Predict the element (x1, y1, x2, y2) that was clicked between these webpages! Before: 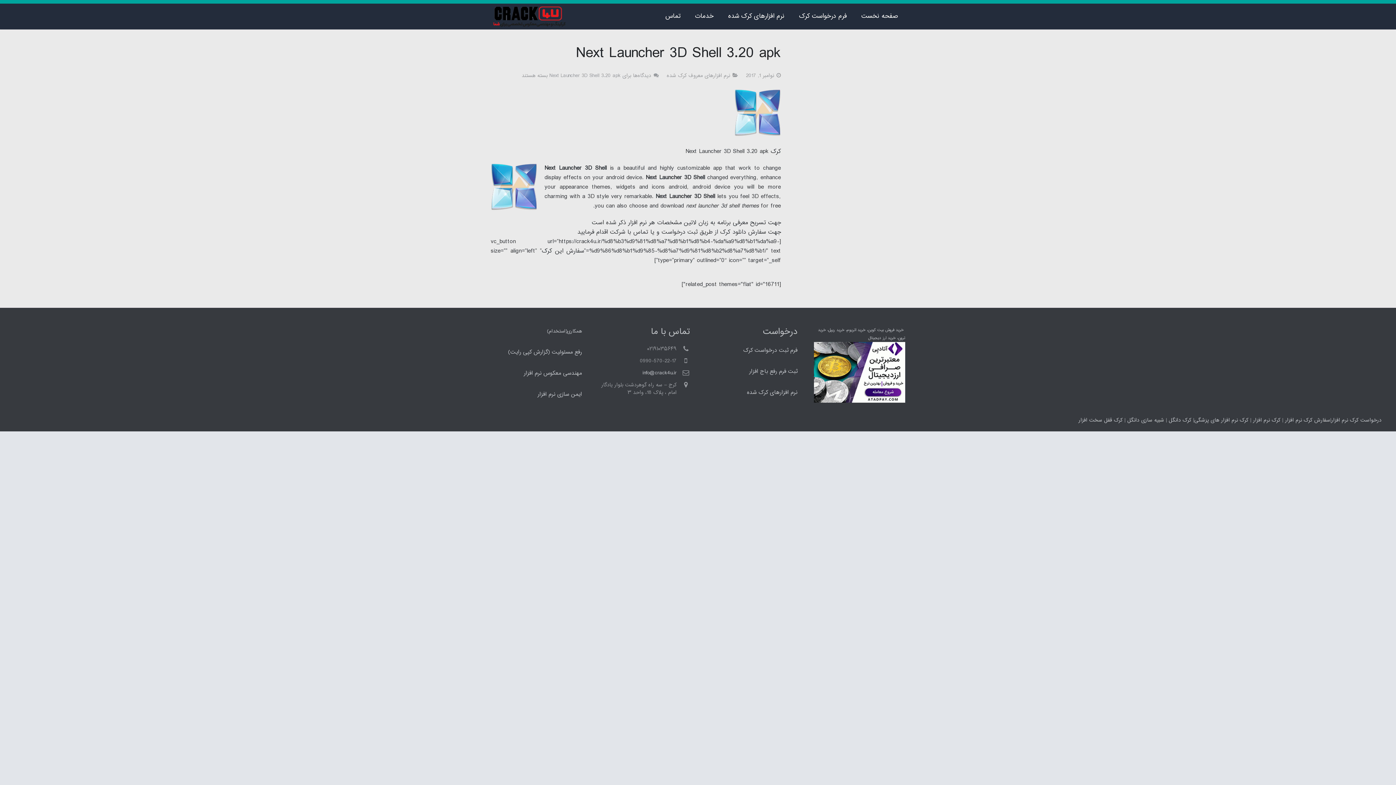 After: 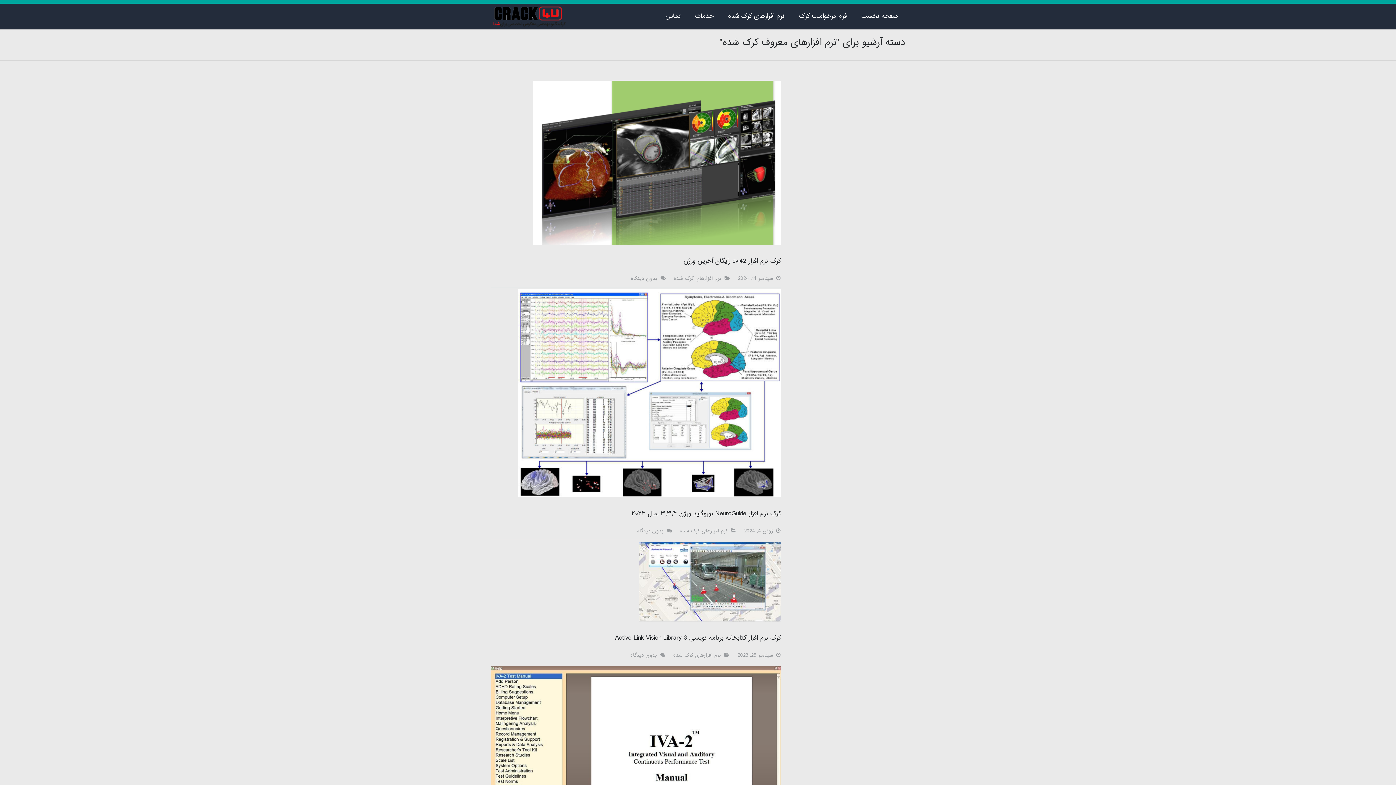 Action: bbox: (666, 71, 730, 80) label: نرم افزارهای معروف کرک شده